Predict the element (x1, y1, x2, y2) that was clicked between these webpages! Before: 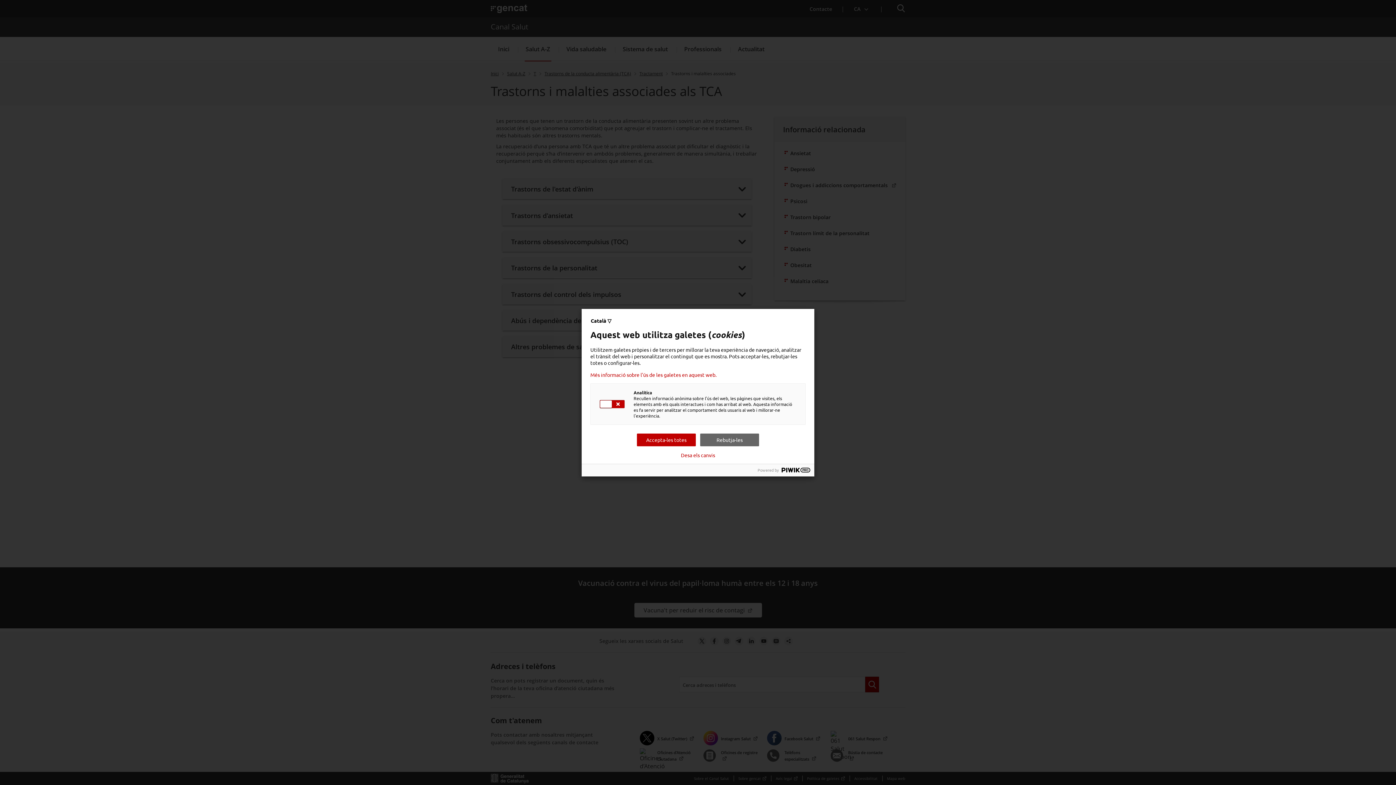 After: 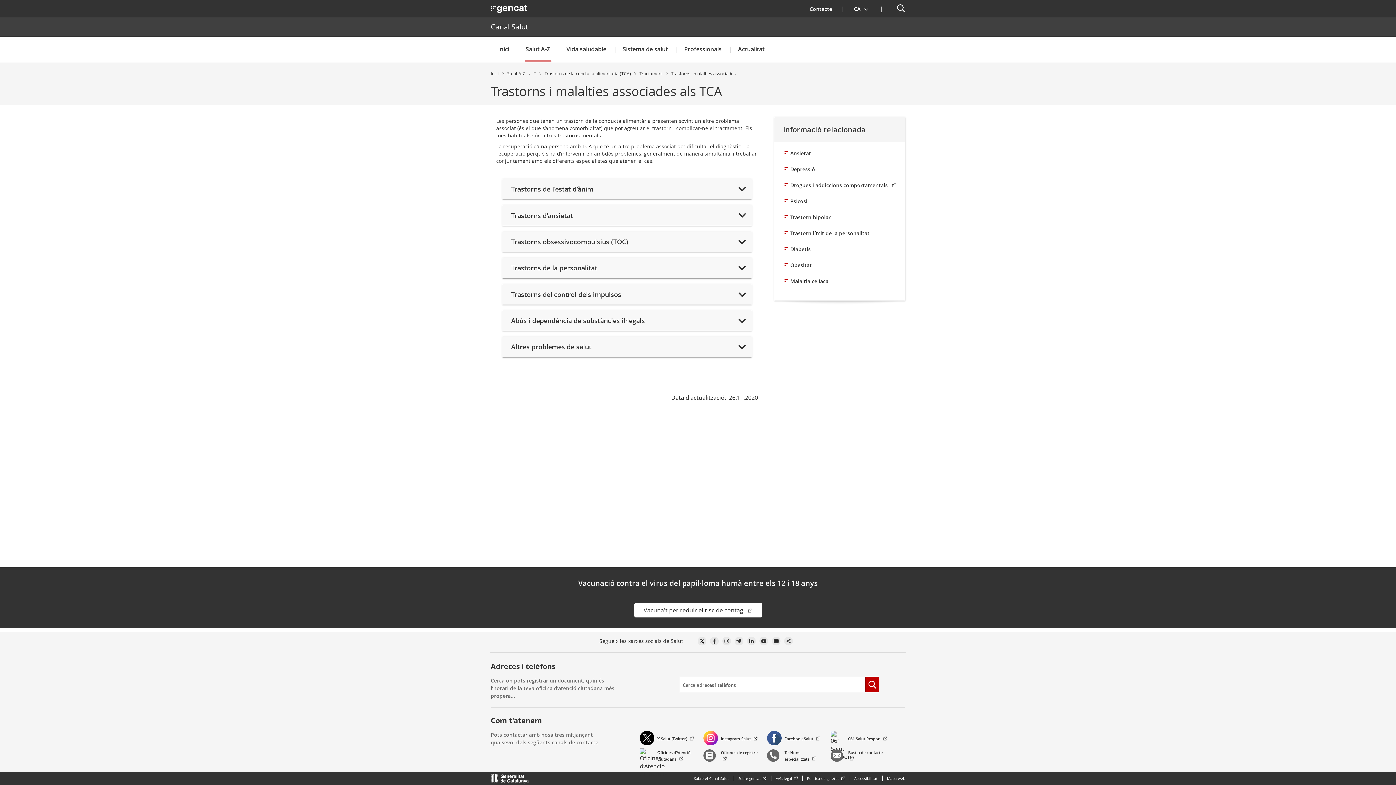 Action: bbox: (681, 452, 715, 458) label: Desa els canvis